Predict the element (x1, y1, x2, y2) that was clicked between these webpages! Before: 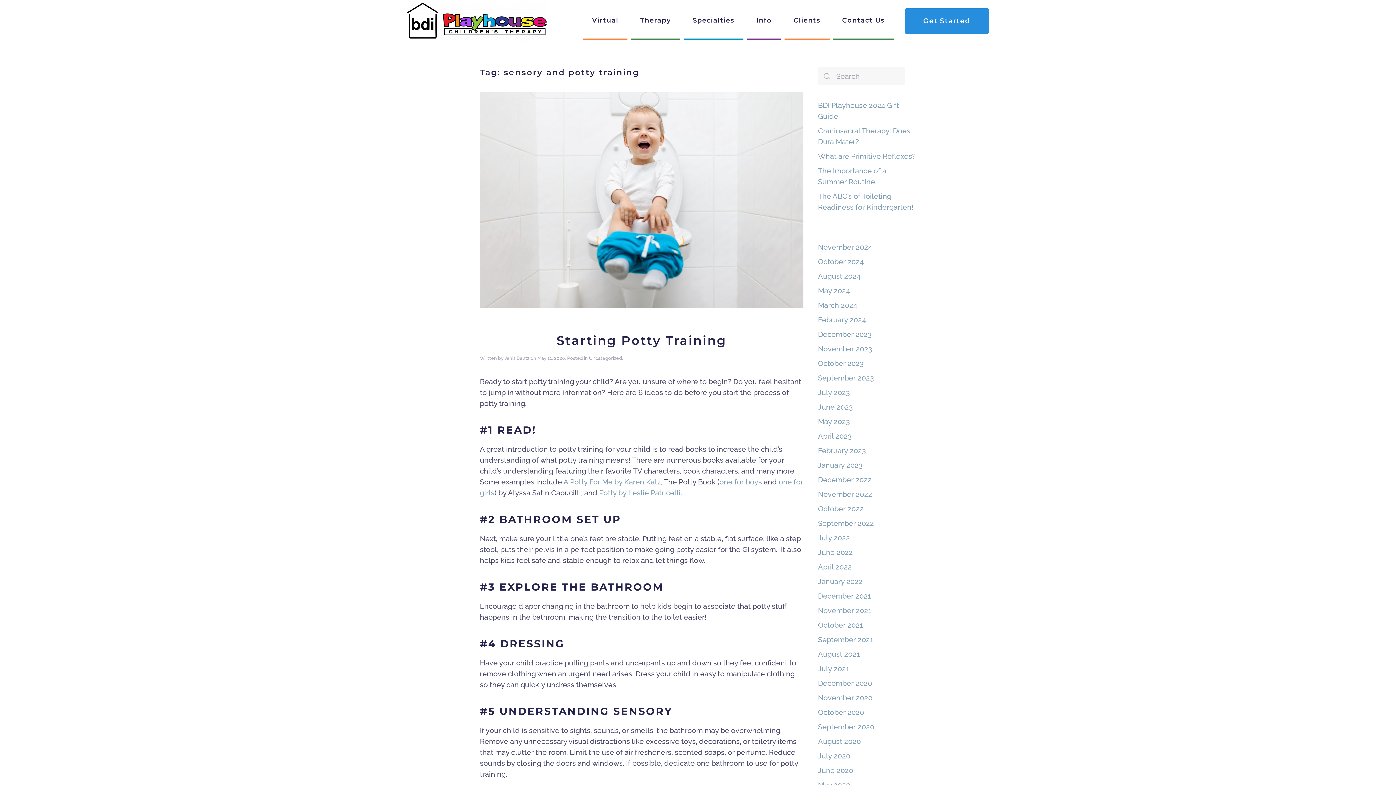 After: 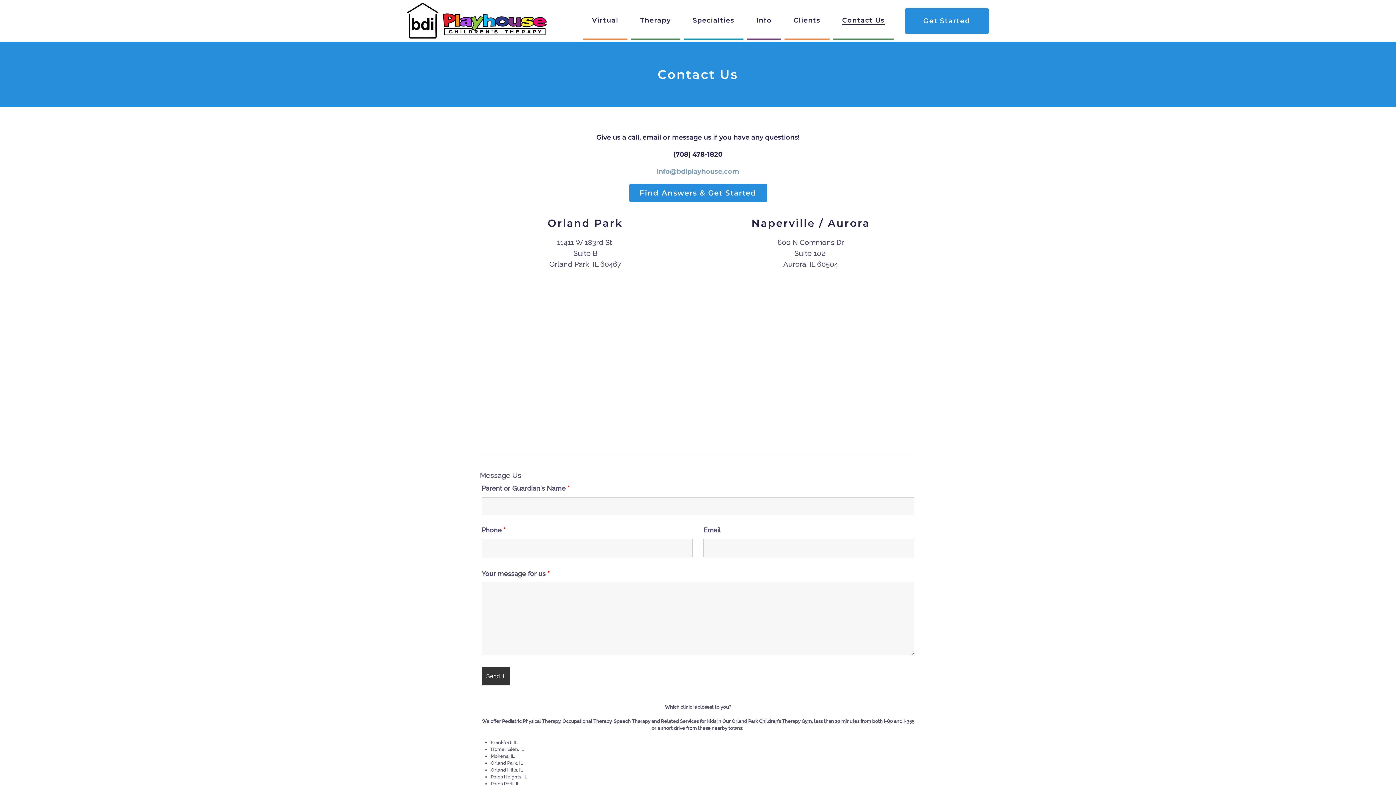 Action: bbox: (833, 2, 894, 38) label: Contact Us